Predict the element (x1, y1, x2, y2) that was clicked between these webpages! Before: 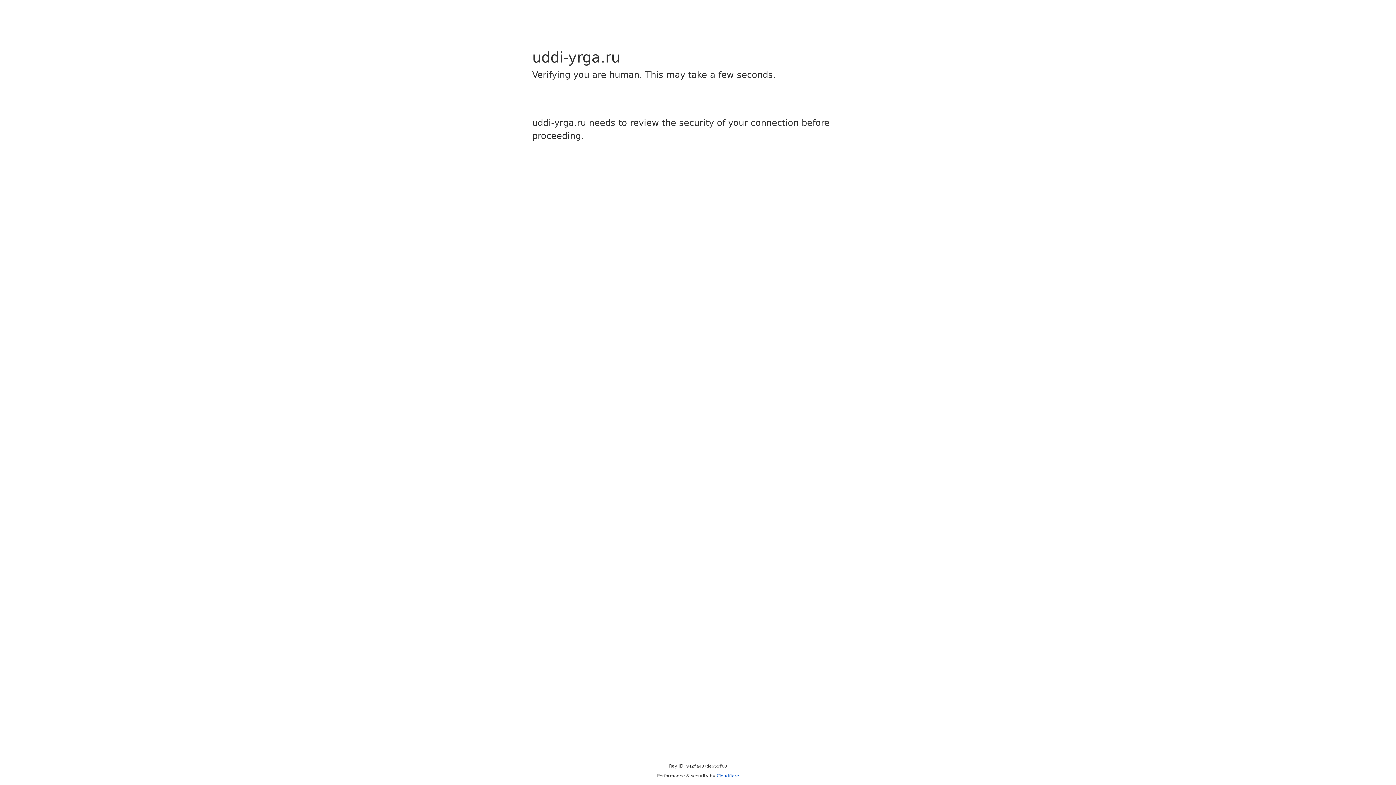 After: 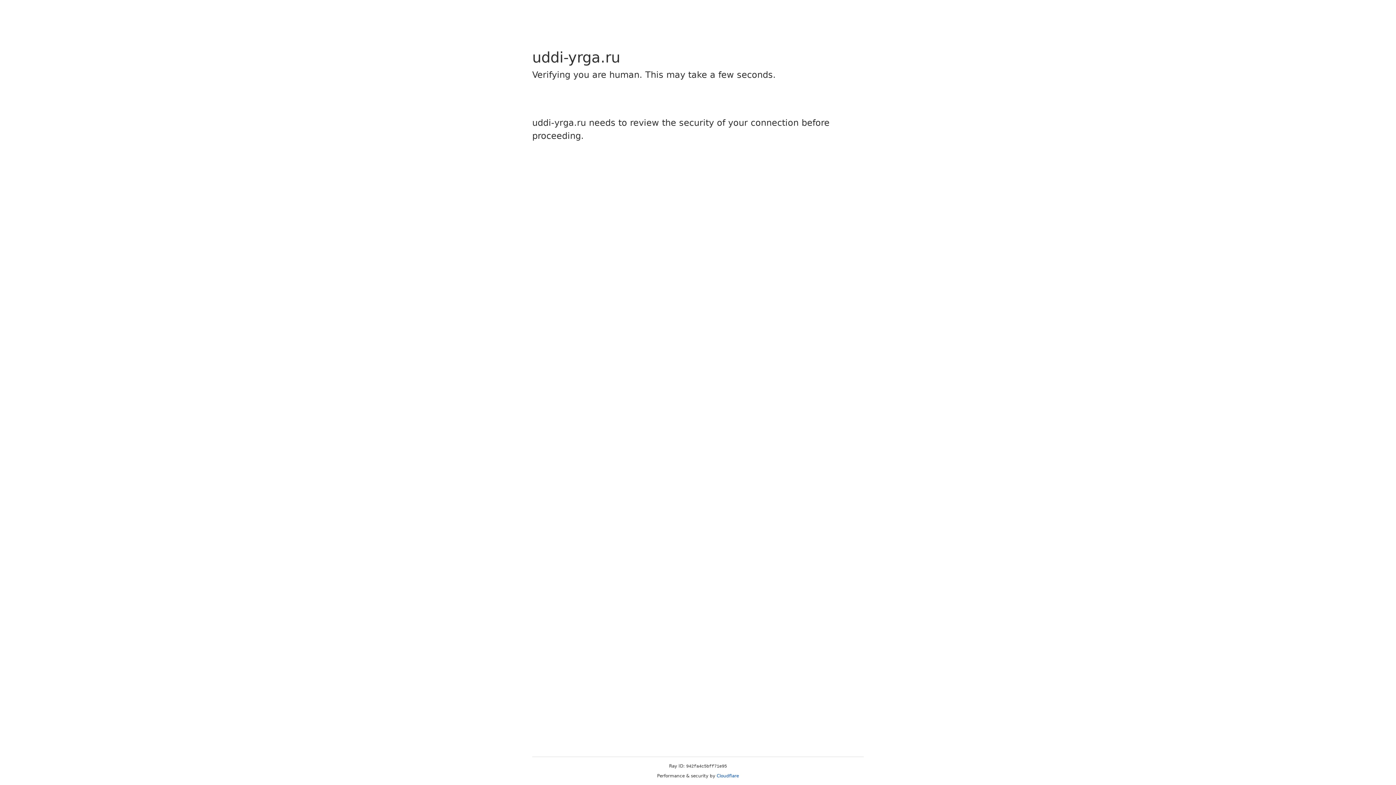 Action: label: Cloudflare bbox: (716, 773, 739, 778)